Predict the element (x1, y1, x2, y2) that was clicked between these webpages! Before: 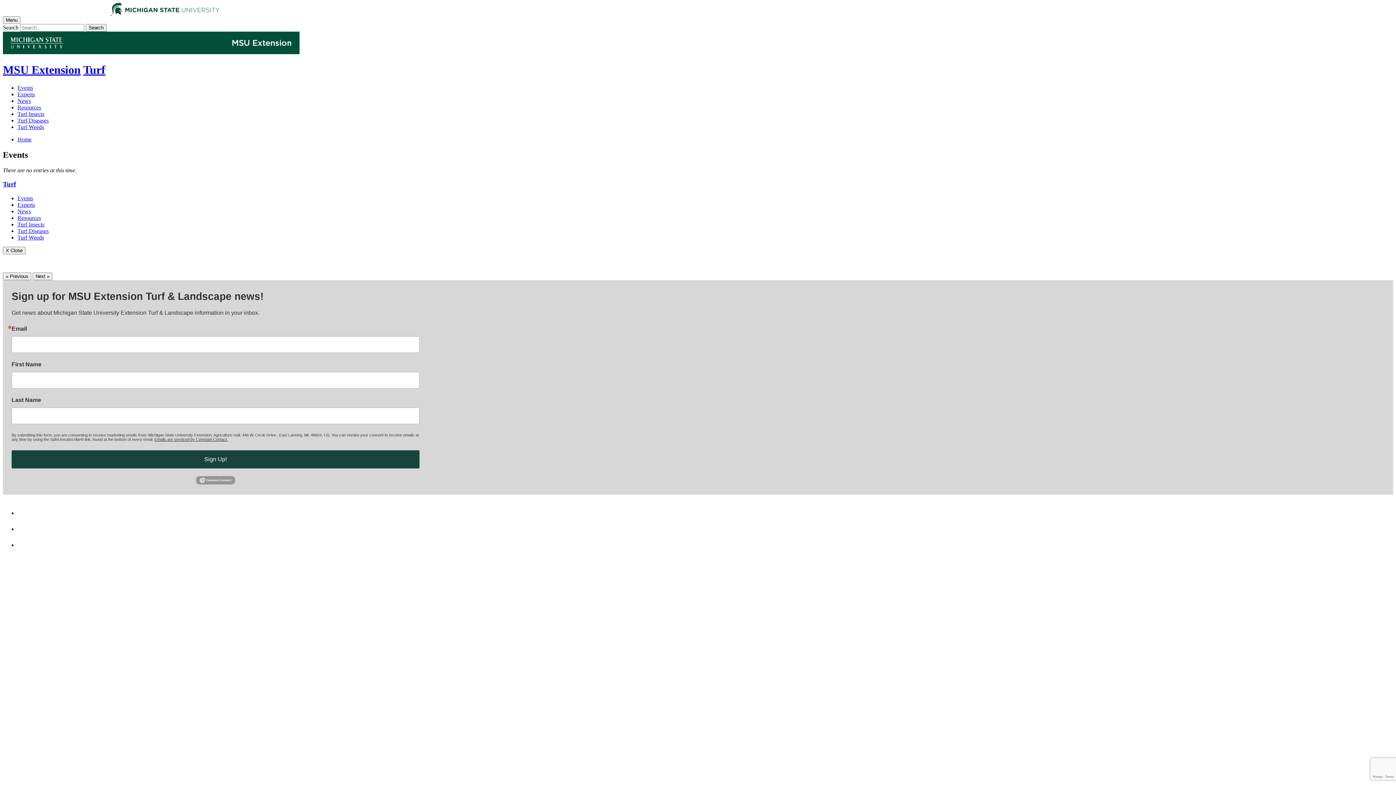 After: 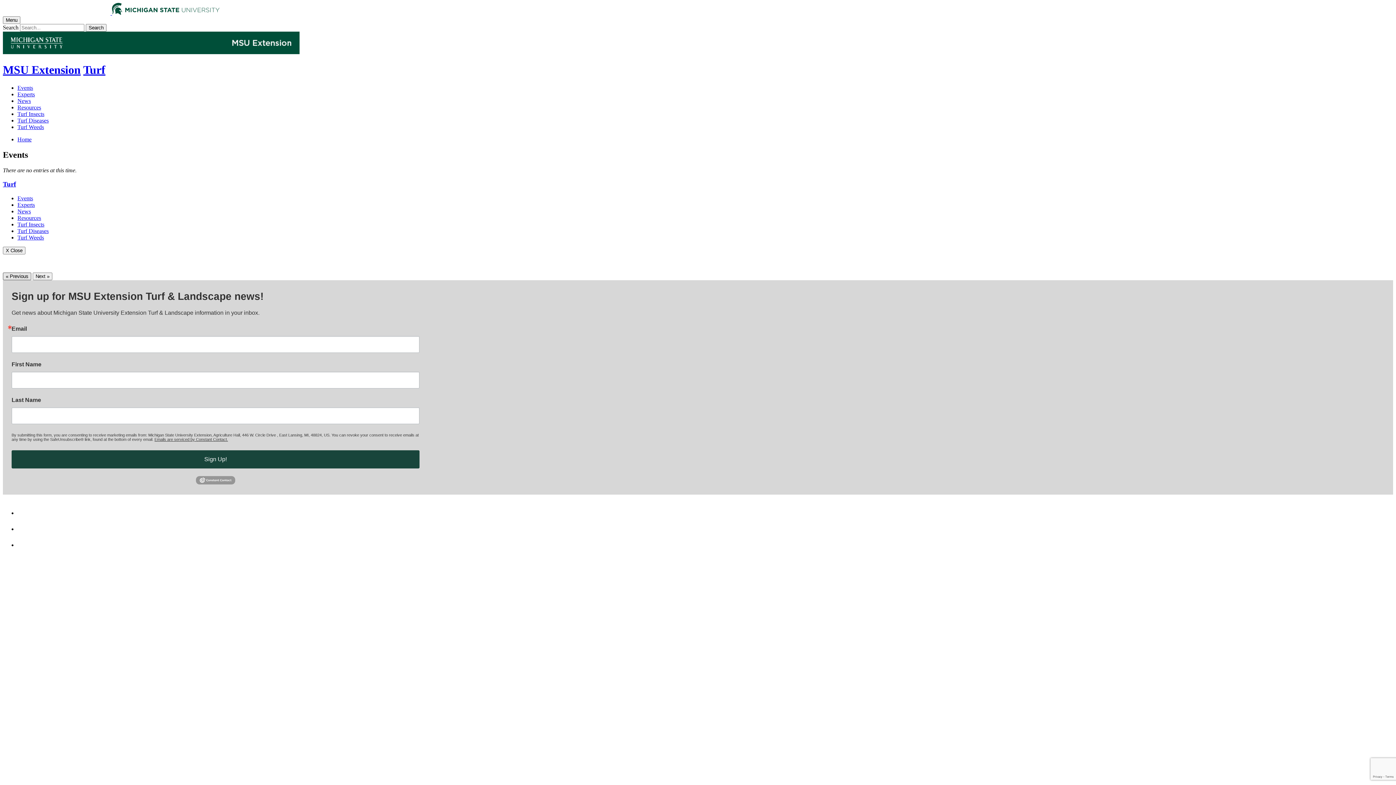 Action: label: « Previous bbox: (2, 272, 31, 280)